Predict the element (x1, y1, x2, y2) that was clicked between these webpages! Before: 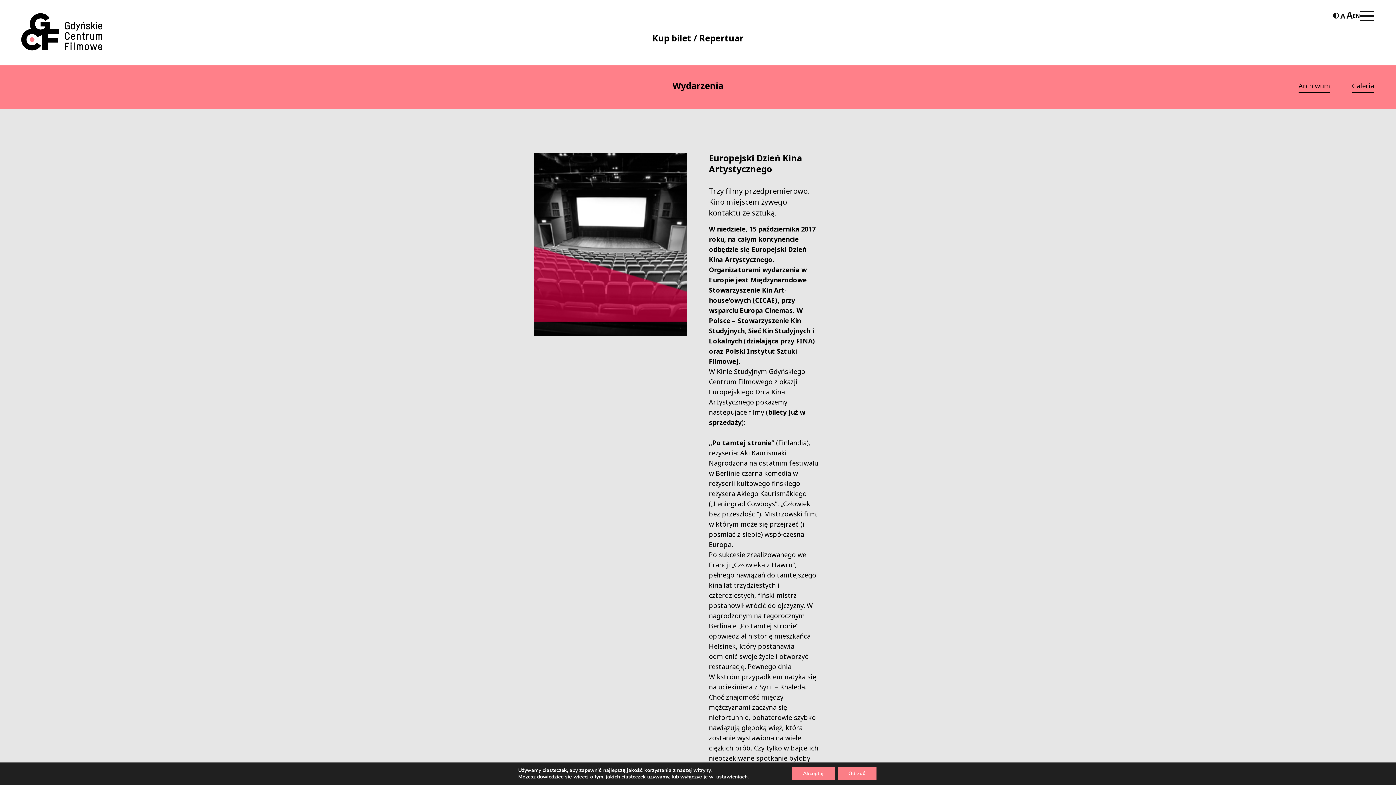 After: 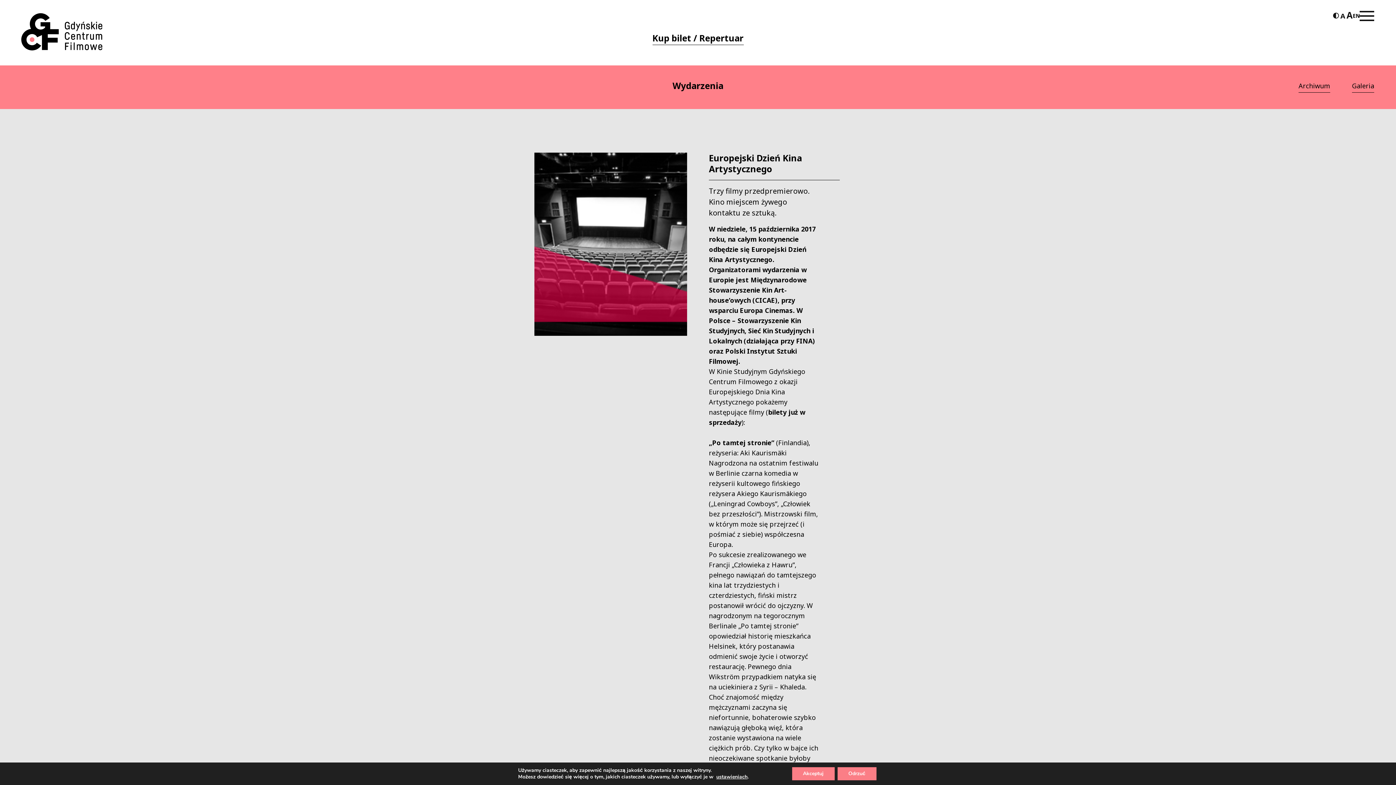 Action: bbox: (1353, 12, 1360, 19) label: EN